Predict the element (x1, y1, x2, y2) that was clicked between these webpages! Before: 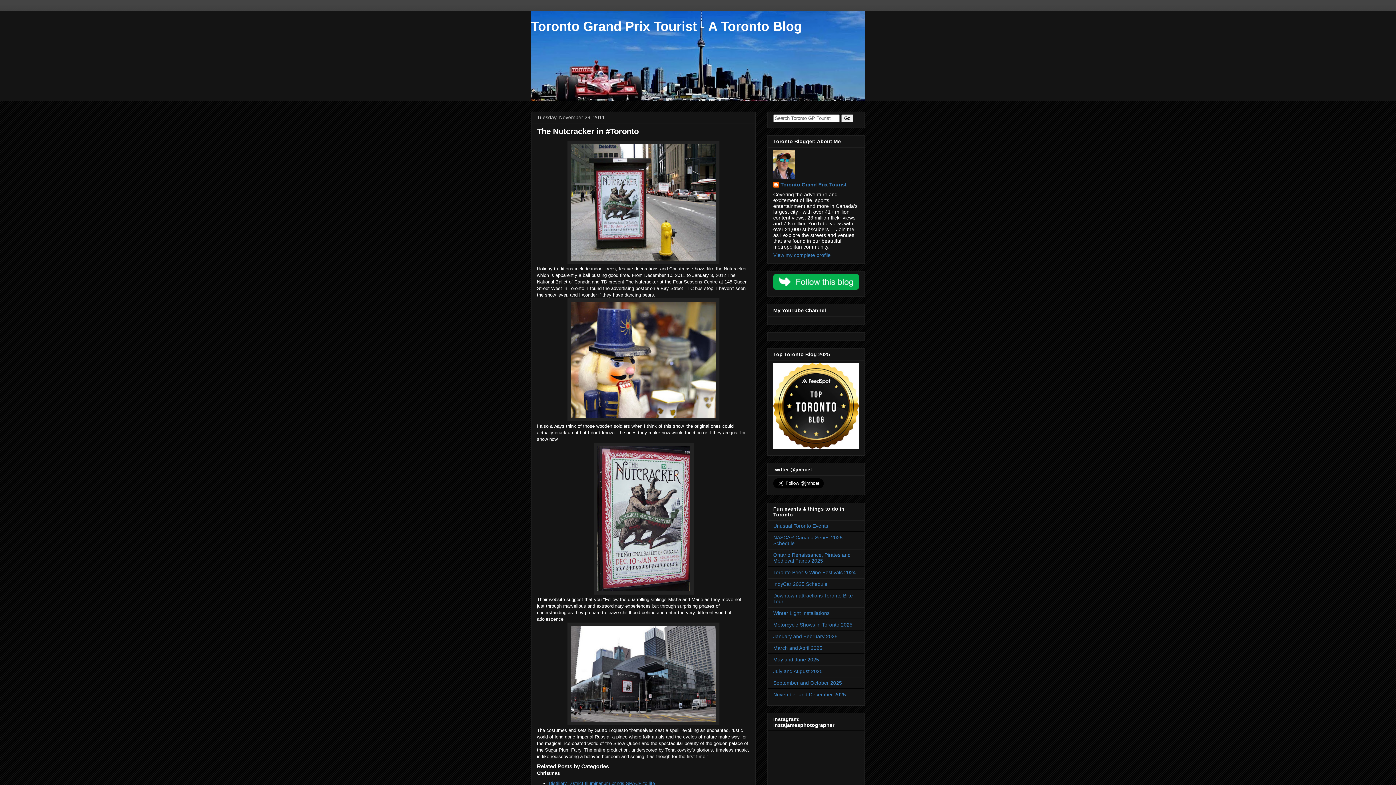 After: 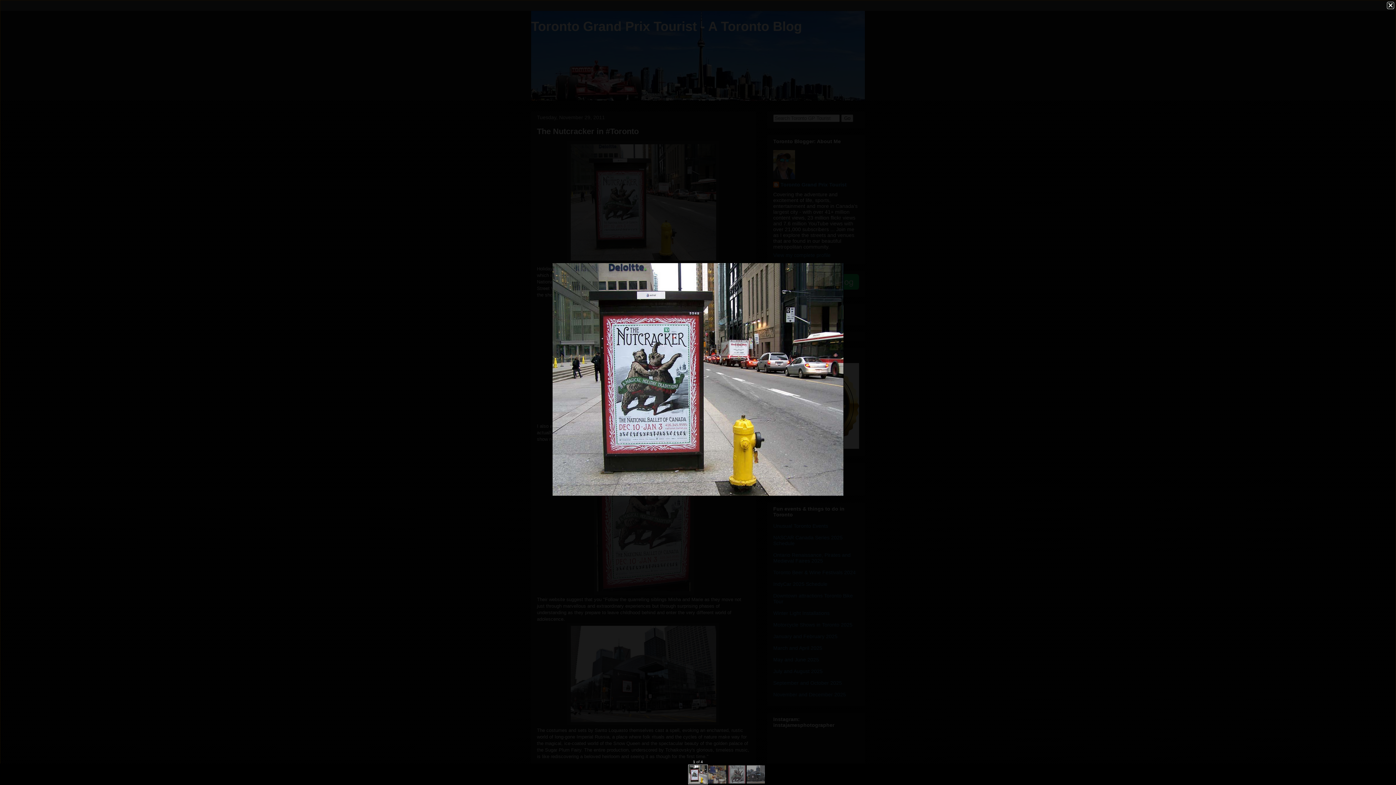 Action: bbox: (567, 259, 719, 265)